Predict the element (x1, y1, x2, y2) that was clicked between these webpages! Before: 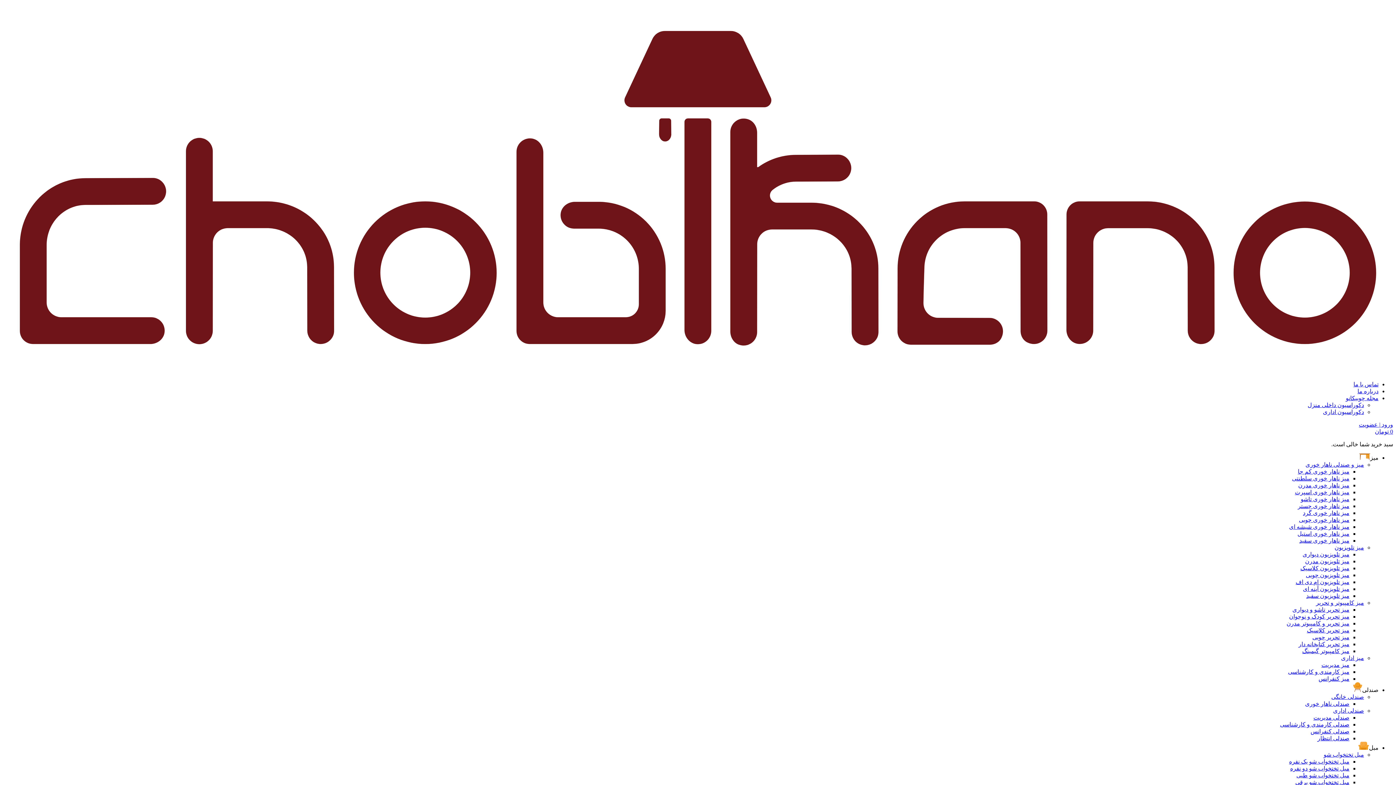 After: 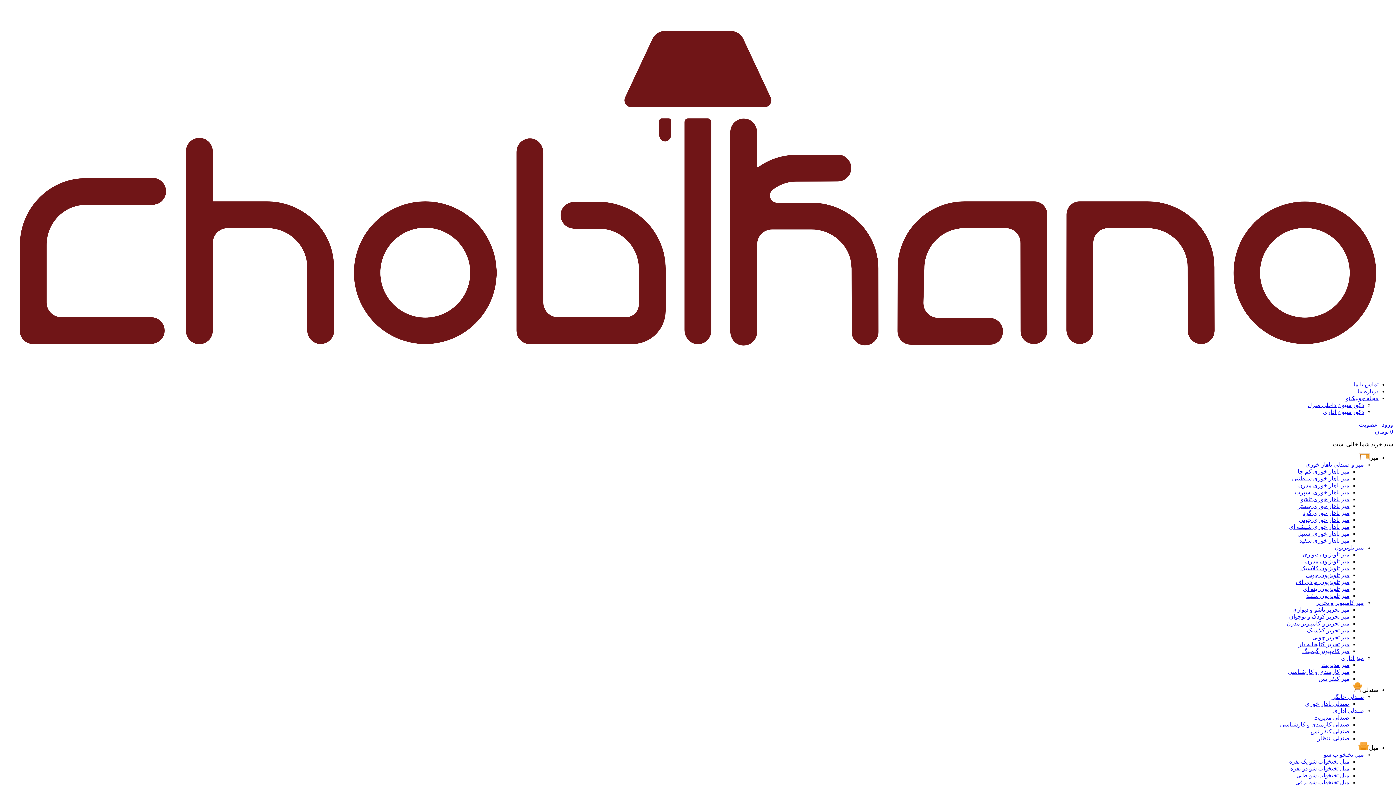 Action: label: مبل تختخواب شو bbox: (1324, 752, 1364, 758)